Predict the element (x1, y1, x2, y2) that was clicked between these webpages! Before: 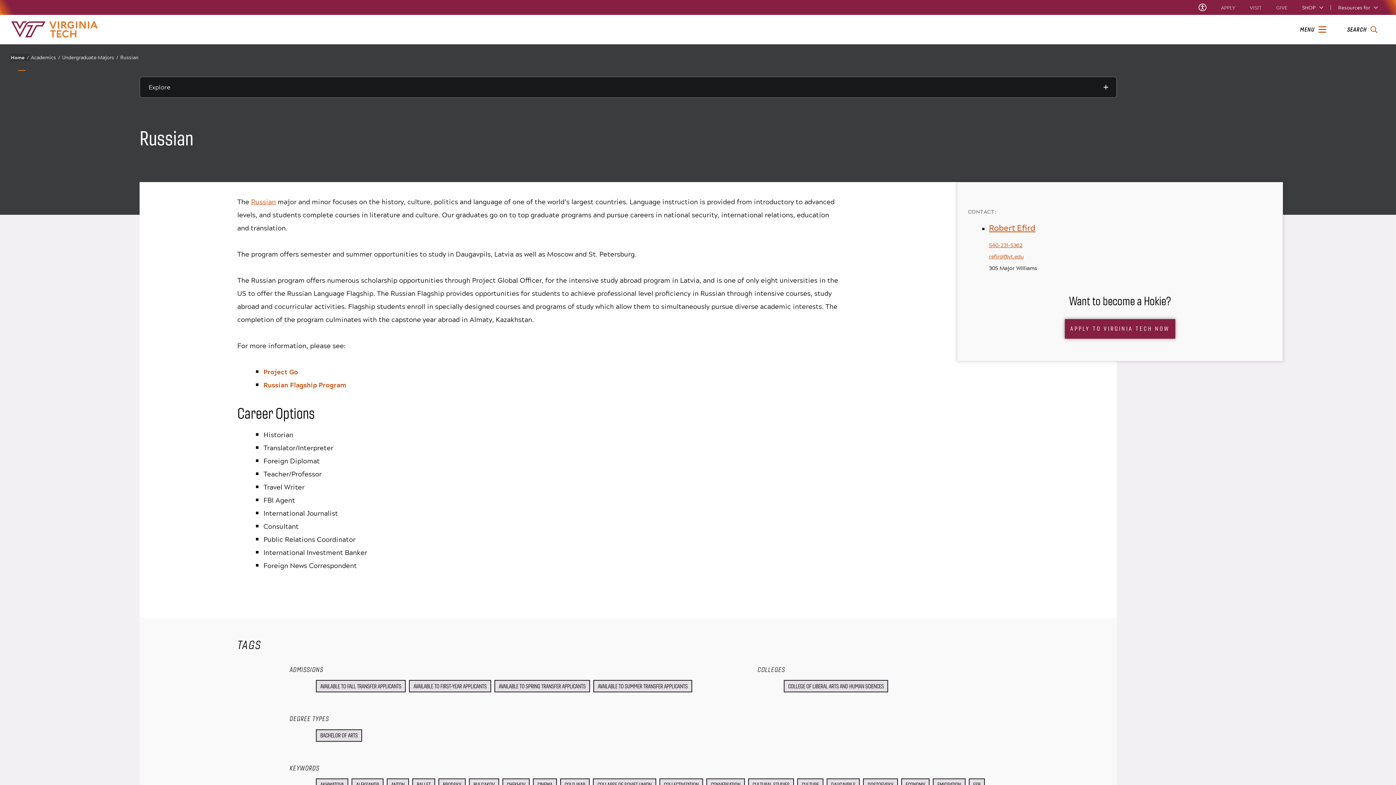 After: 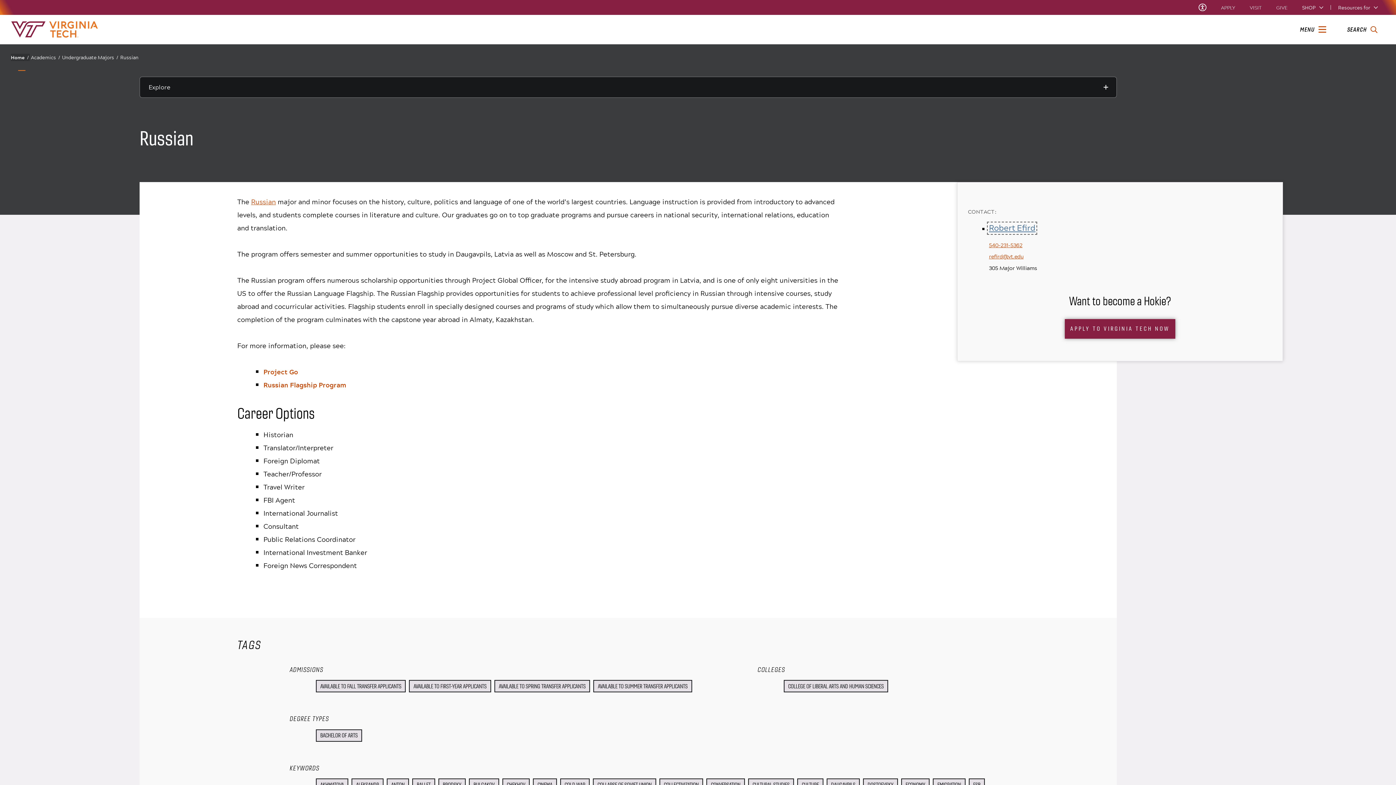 Action: bbox: (989, 223, 1035, 232) label: Robert Efird